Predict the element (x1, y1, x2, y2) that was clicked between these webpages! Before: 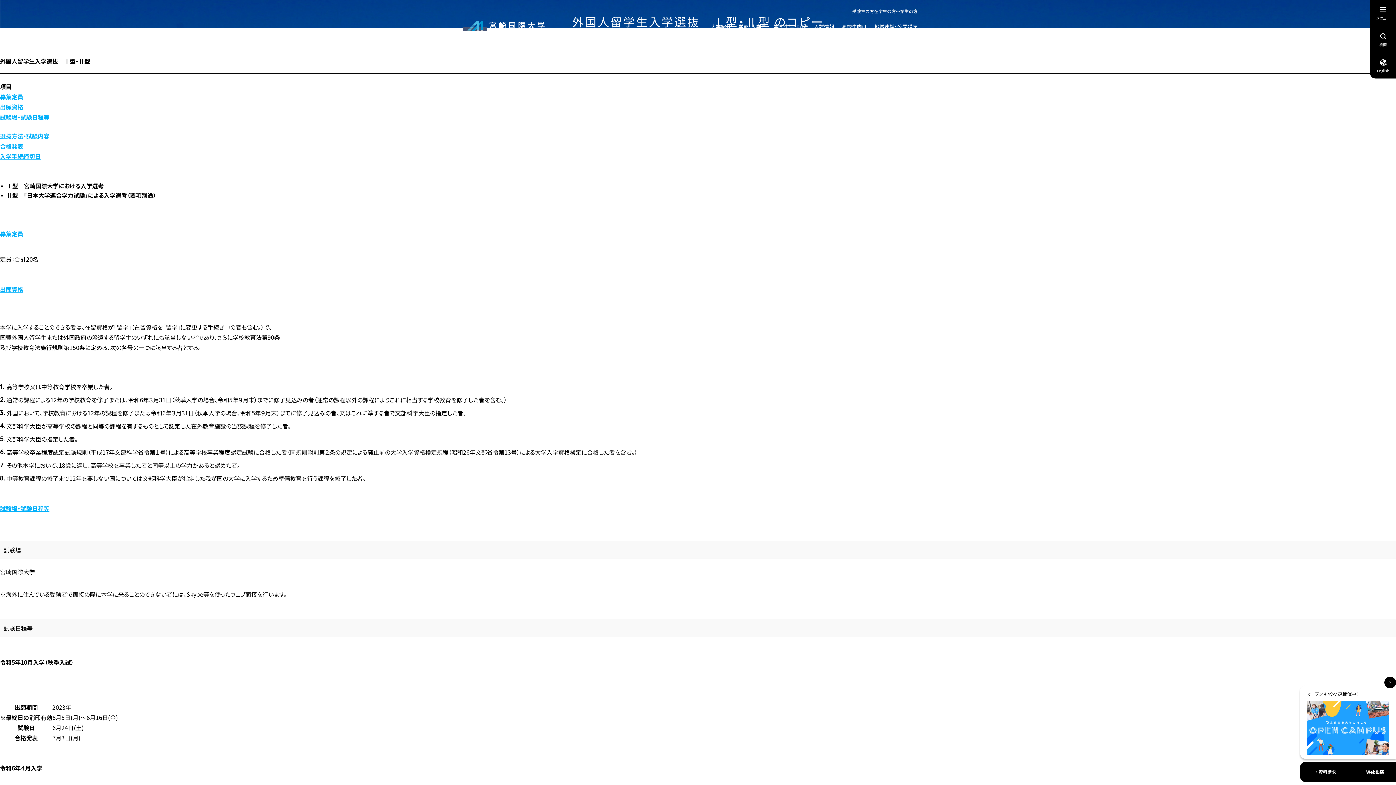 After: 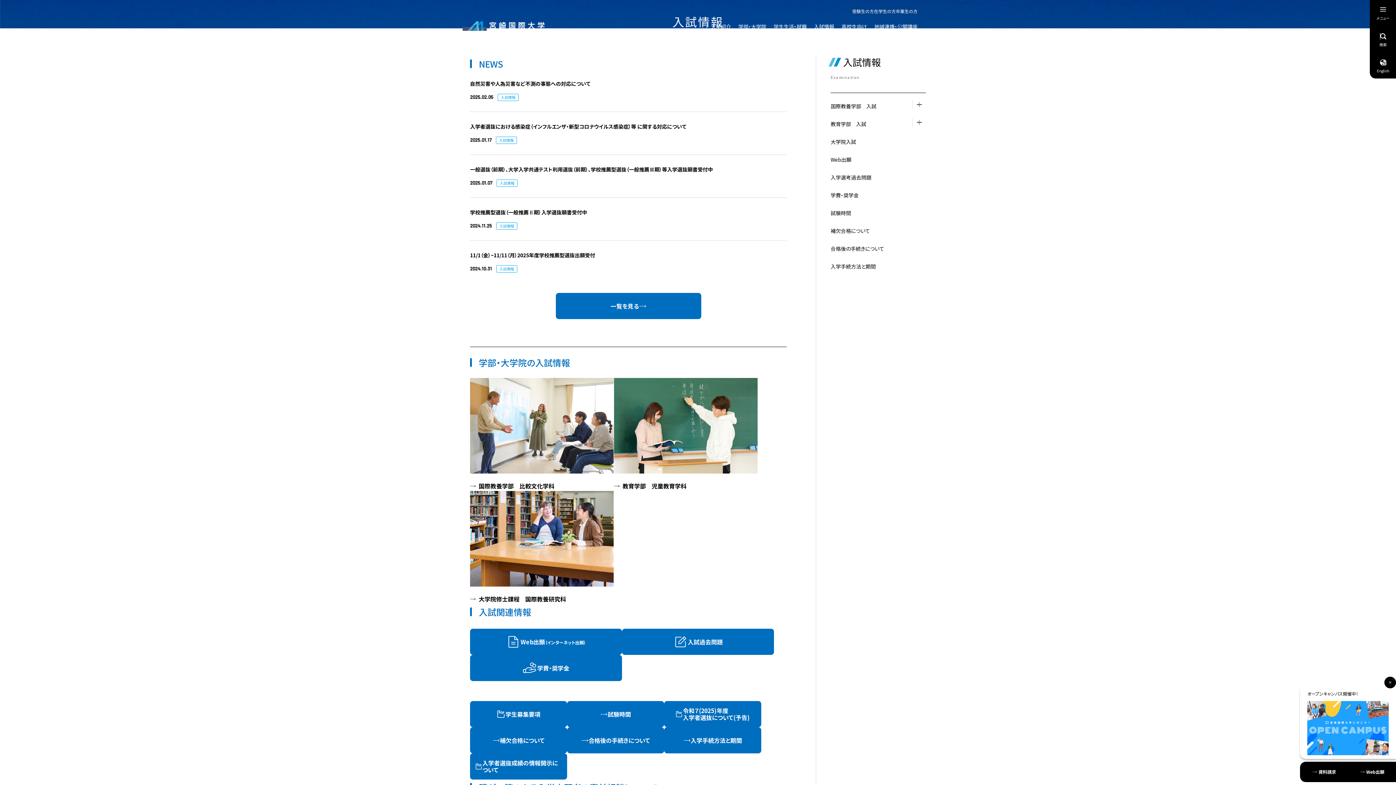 Action: bbox: (814, 22, 834, 30) label: 入試情報